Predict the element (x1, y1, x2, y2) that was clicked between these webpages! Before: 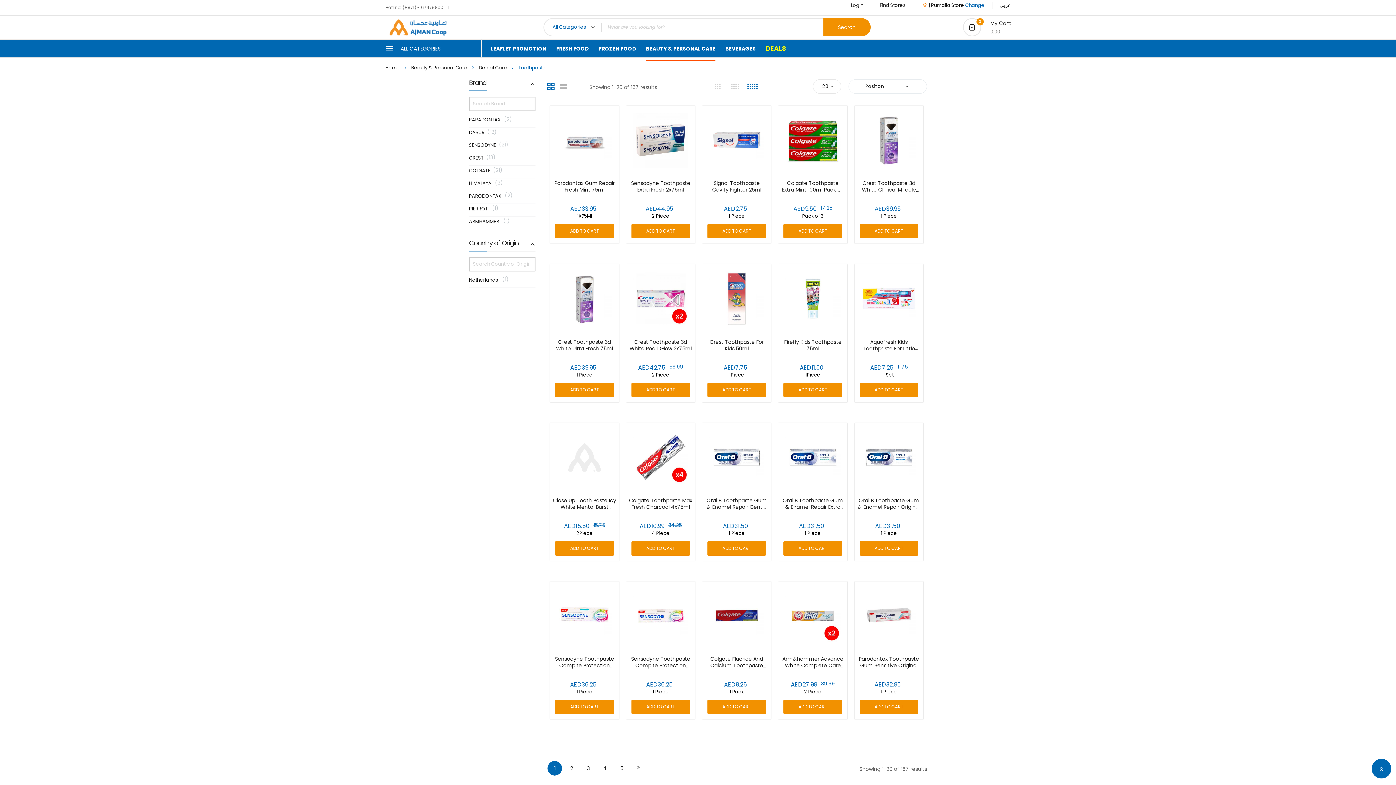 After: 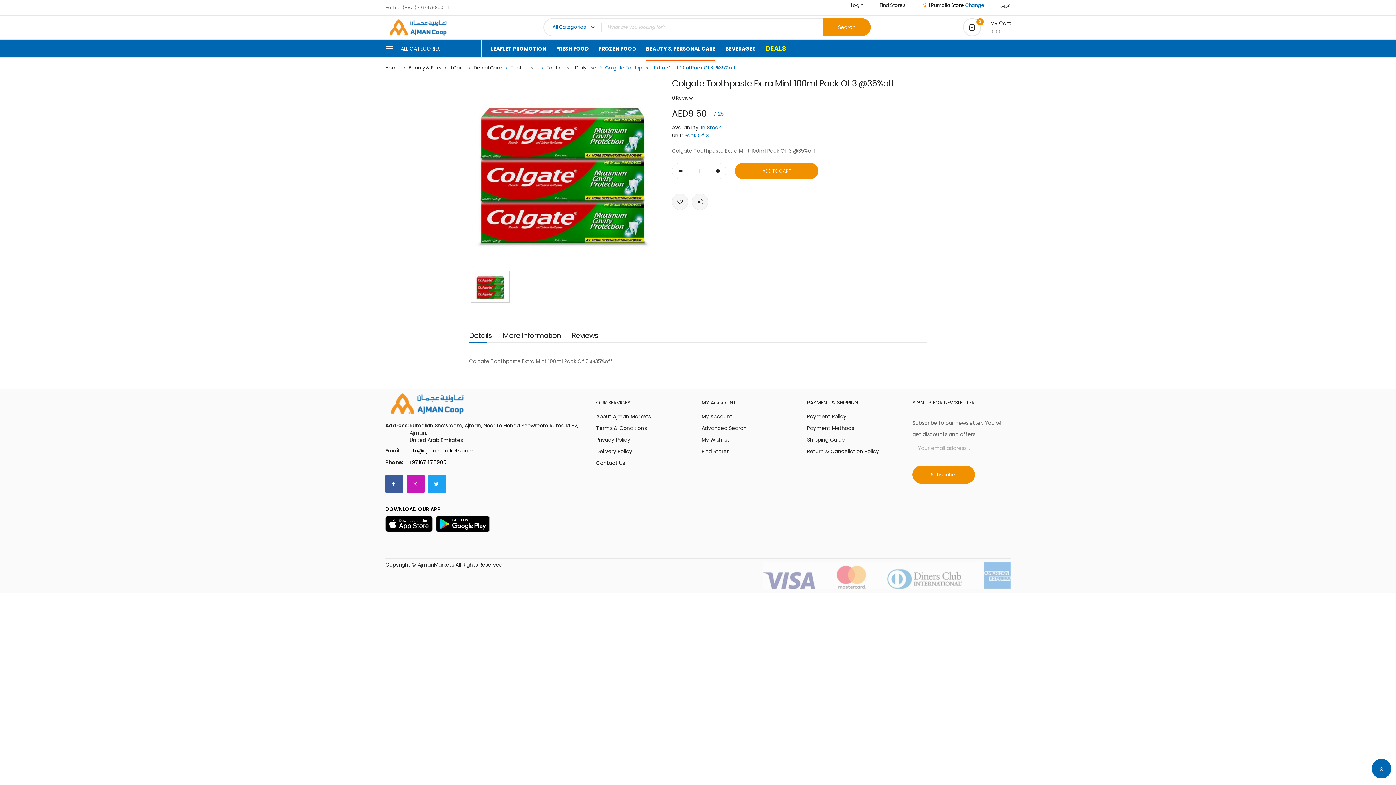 Action: bbox: (781, 180, 844, 193) label: Colgate Toothpaste Extra Mint 100ml Pack Of 3 @35%off